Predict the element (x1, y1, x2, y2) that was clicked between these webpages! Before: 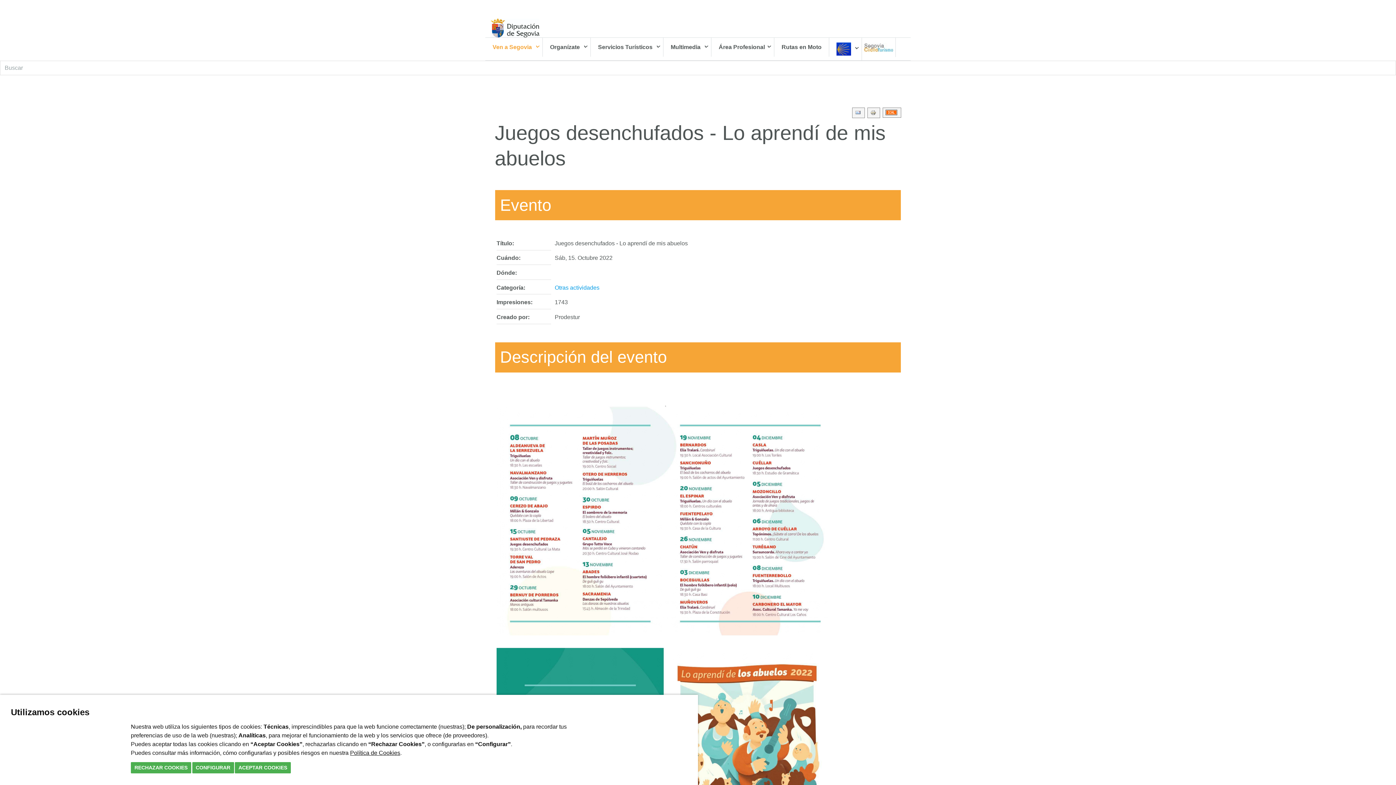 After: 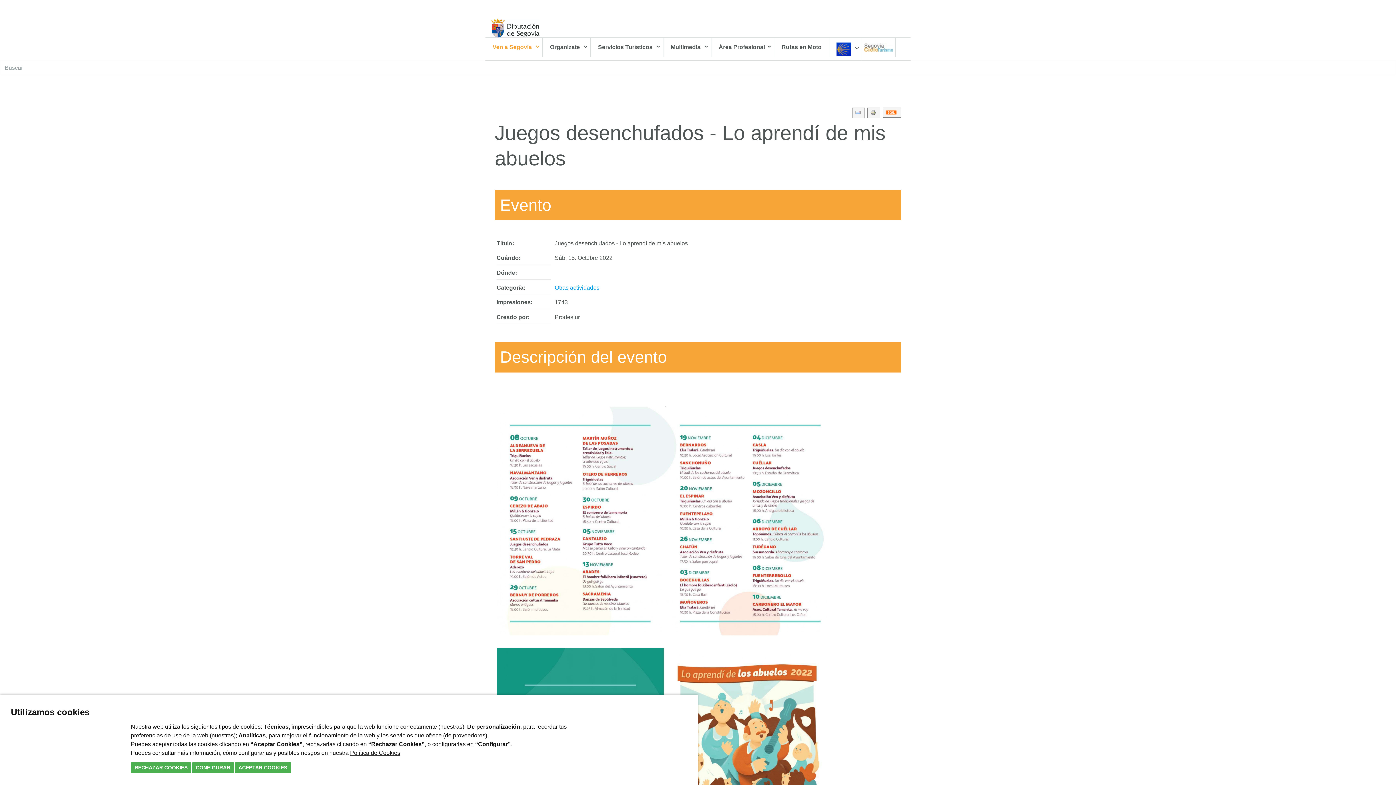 Action: bbox: (882, 107, 901, 117)